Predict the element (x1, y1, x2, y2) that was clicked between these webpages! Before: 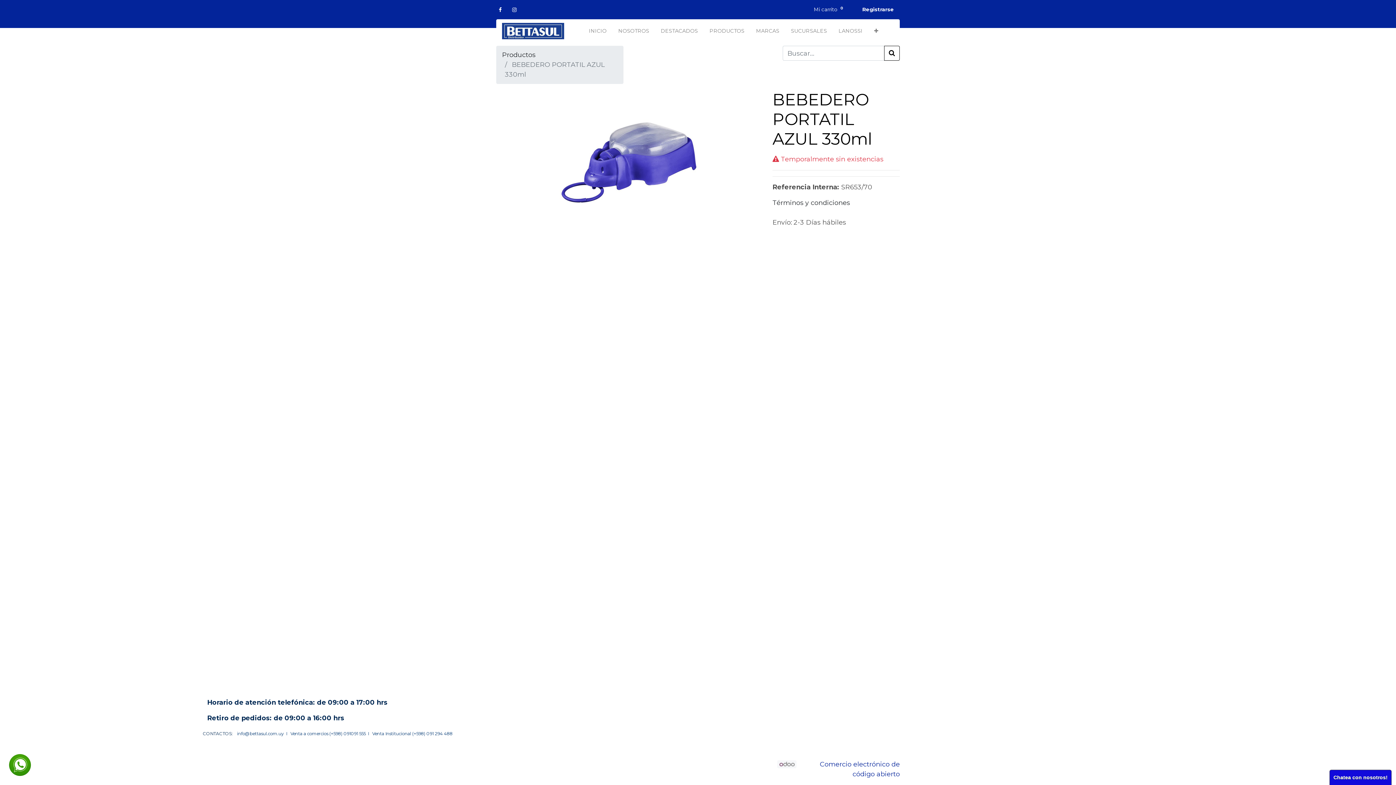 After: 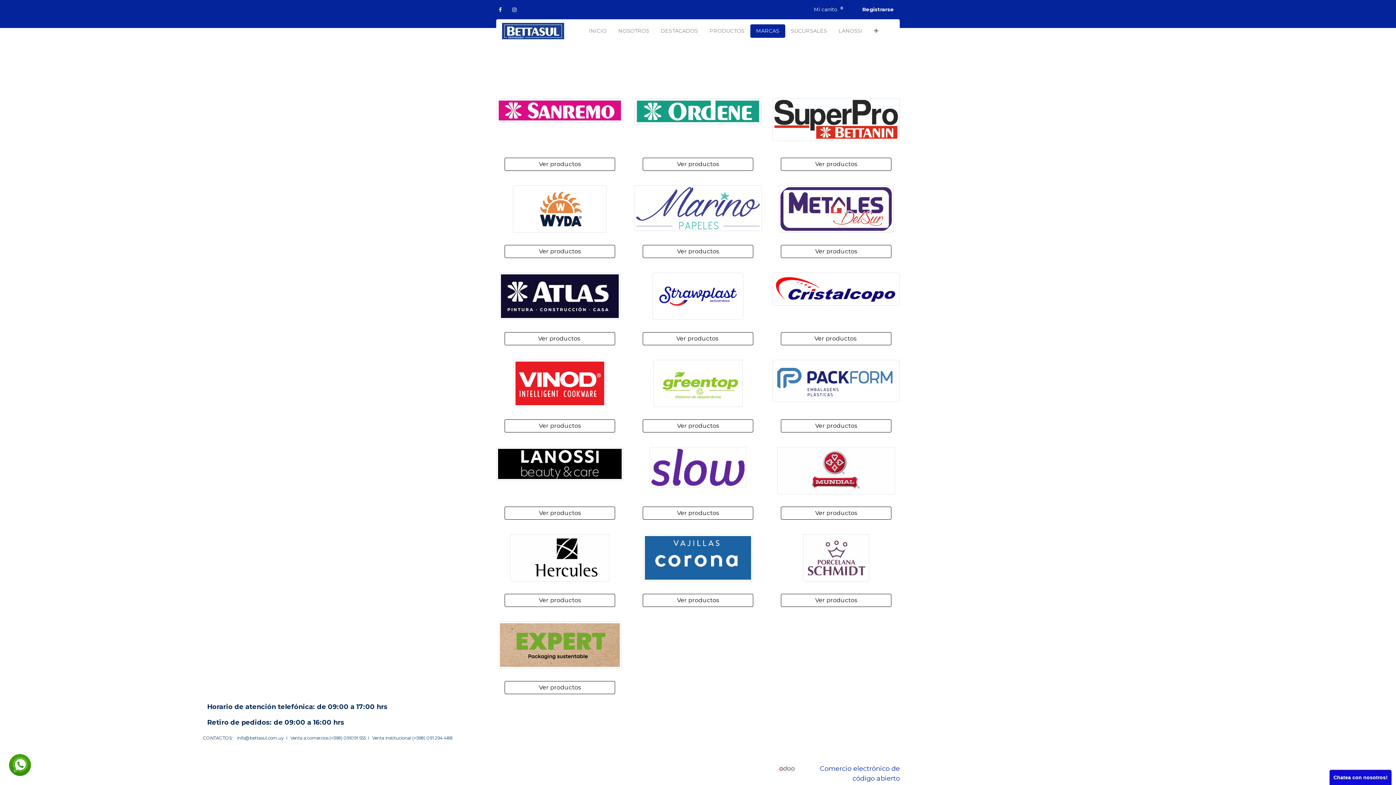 Action: label: MARCAS bbox: (750, 24, 785, 37)